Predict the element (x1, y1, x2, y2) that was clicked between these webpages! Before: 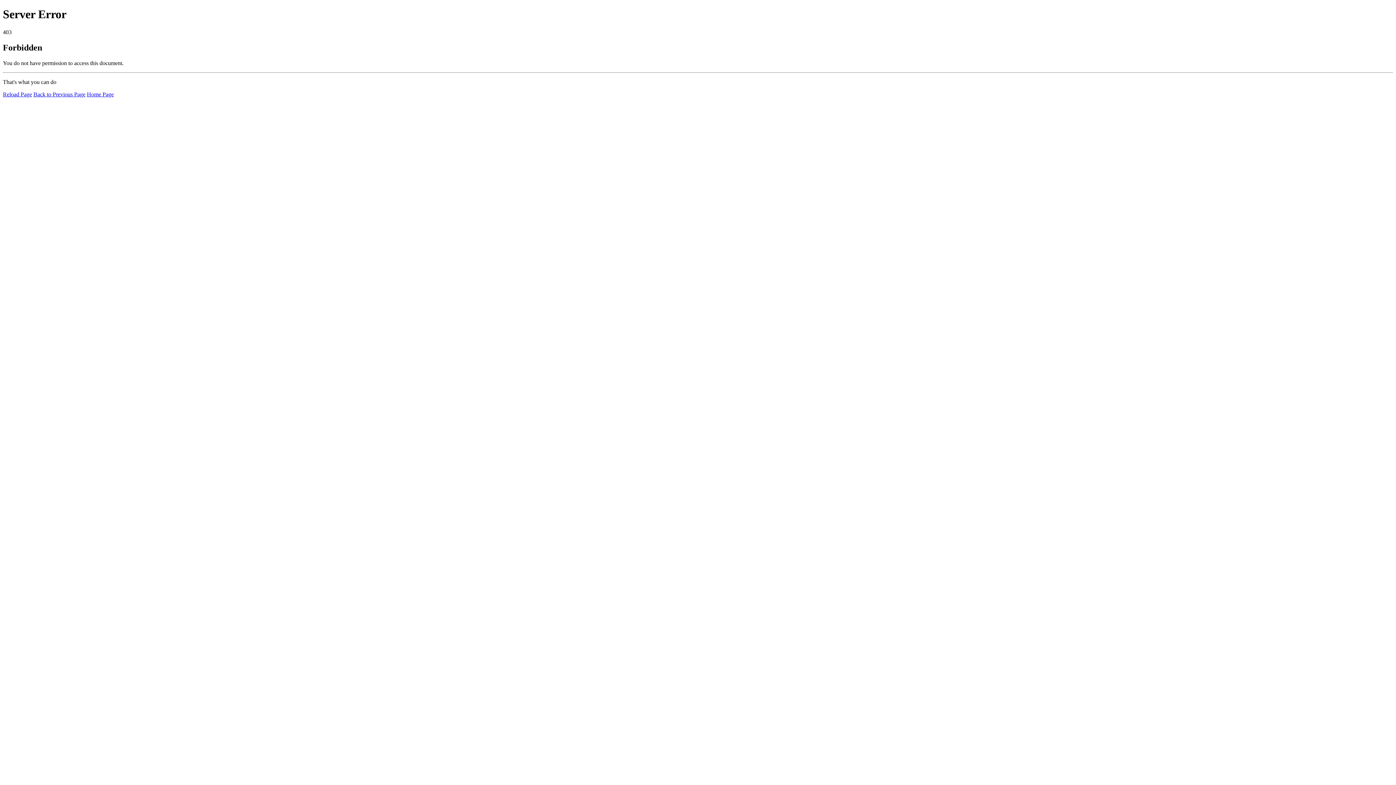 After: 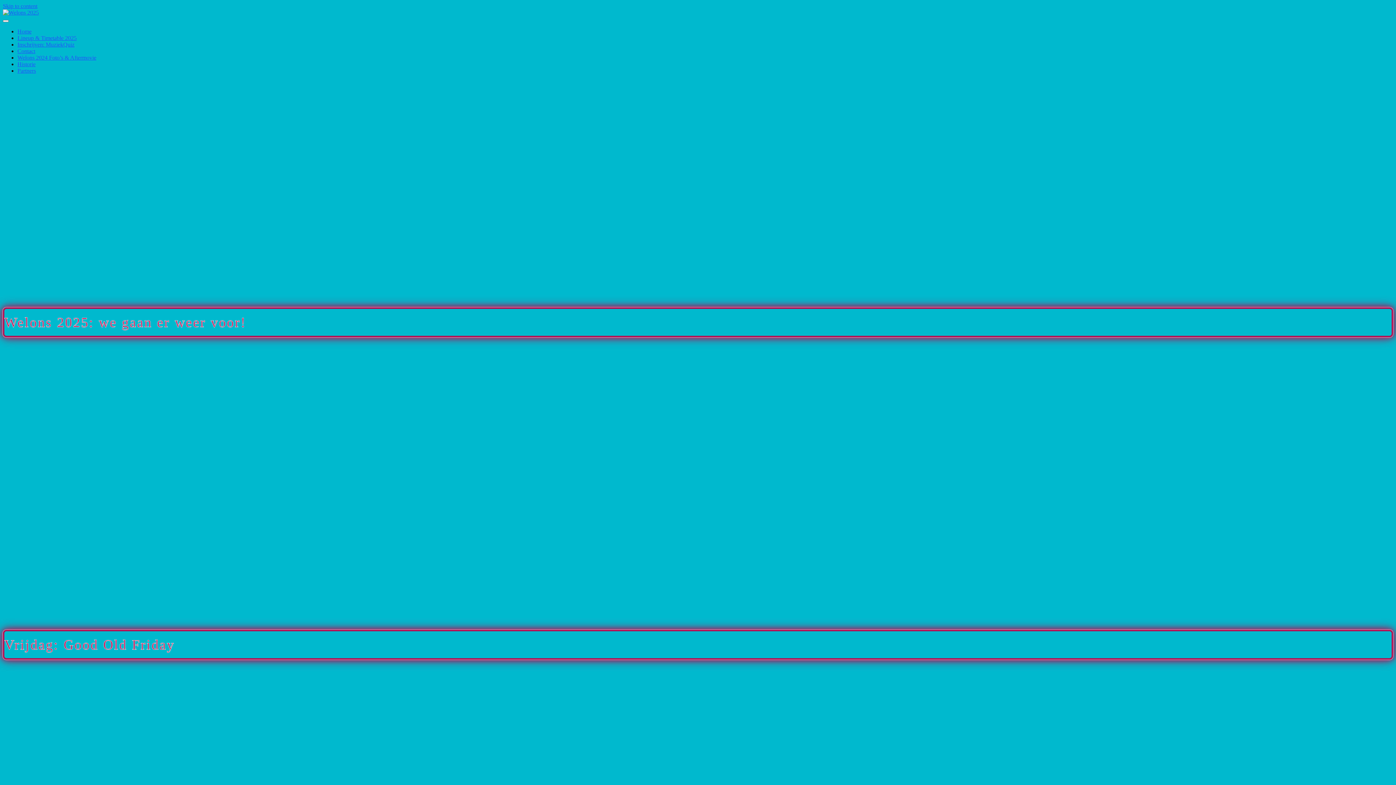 Action: bbox: (86, 91, 113, 97) label: Home Page